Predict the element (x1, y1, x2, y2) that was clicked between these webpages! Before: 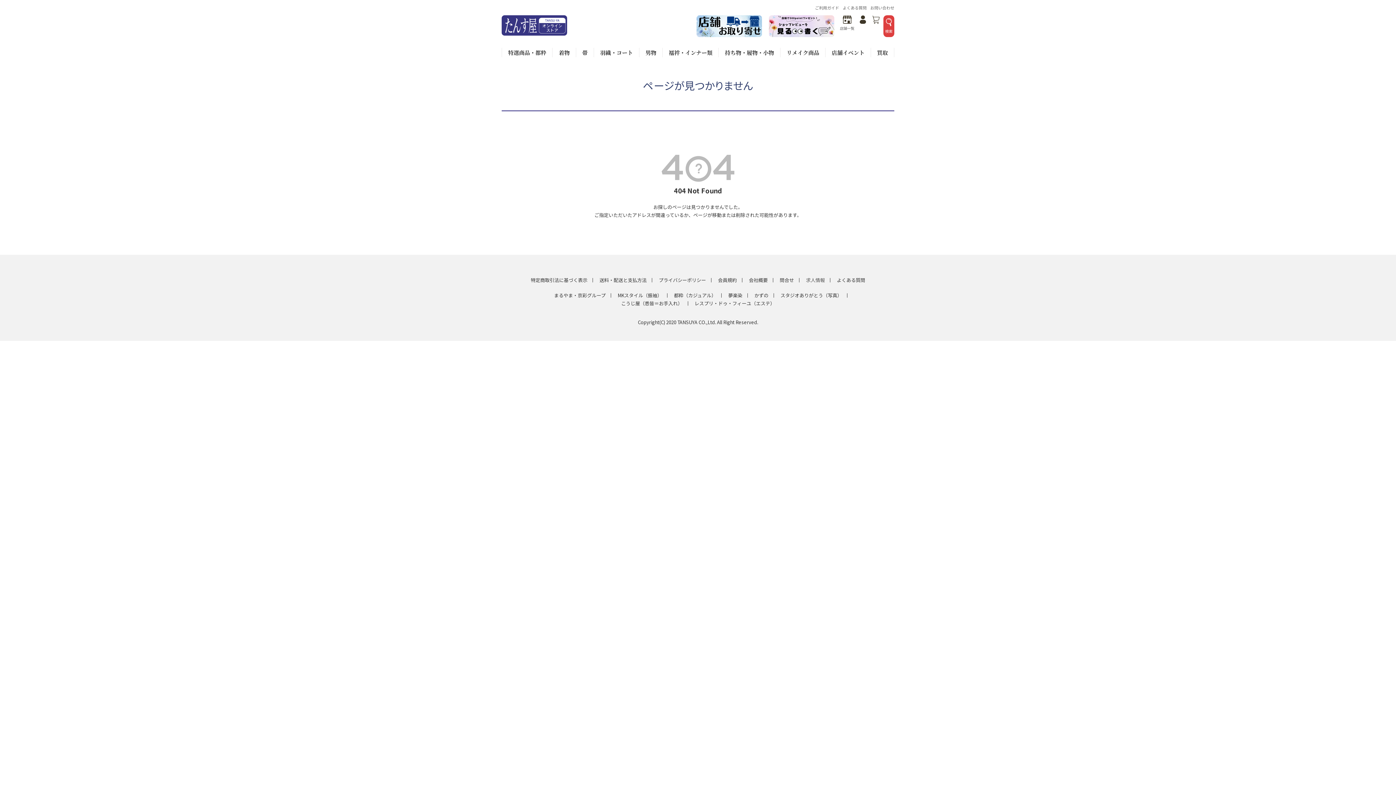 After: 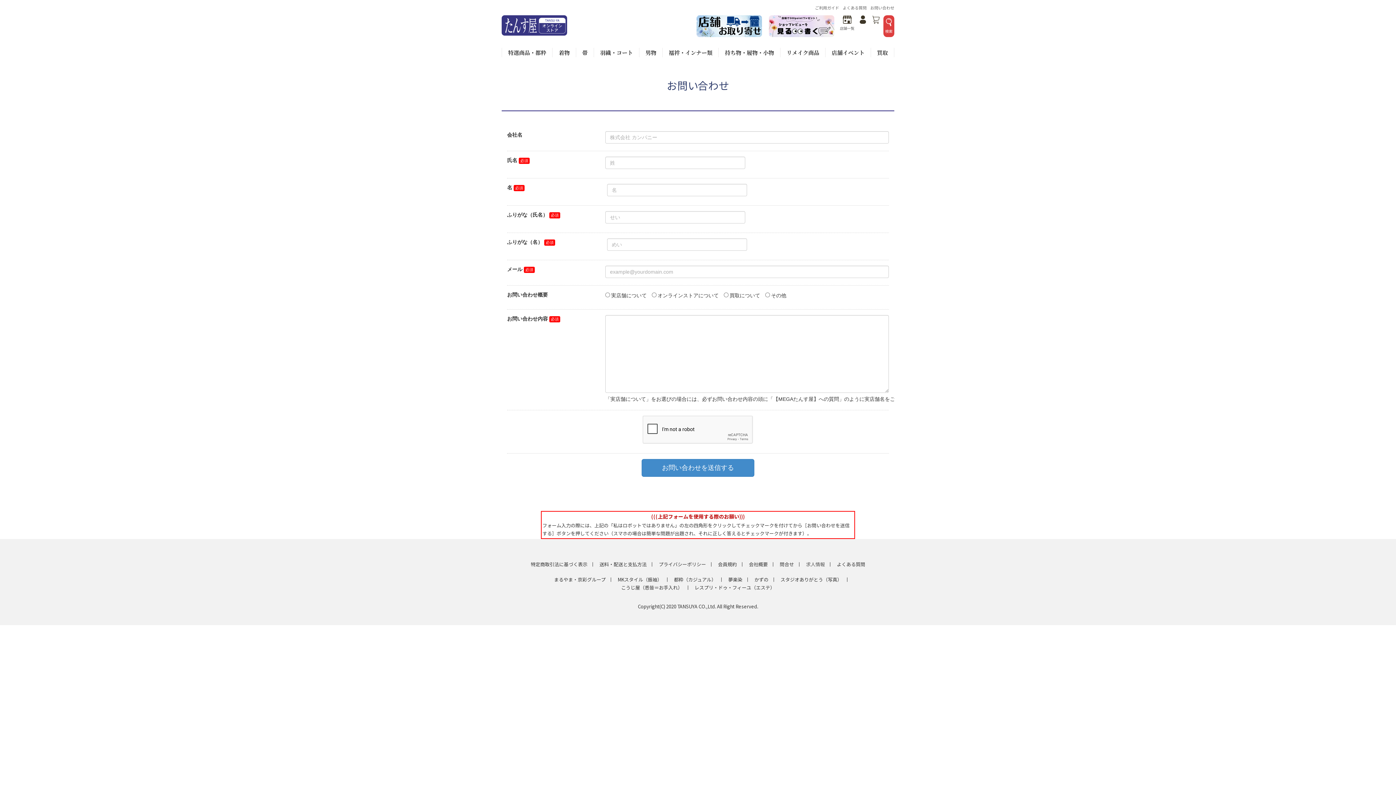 Action: bbox: (870, 4, 894, 10) label: お問い合わせ